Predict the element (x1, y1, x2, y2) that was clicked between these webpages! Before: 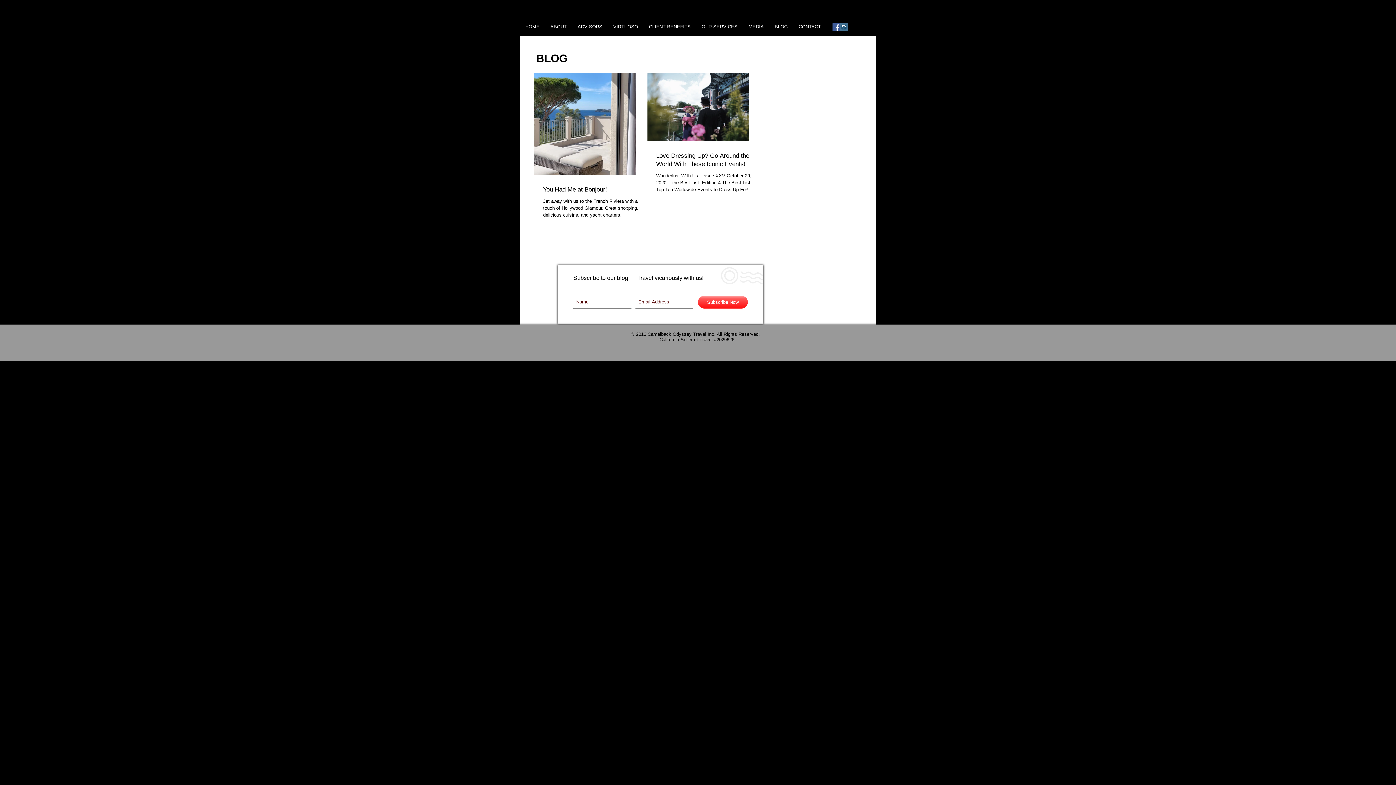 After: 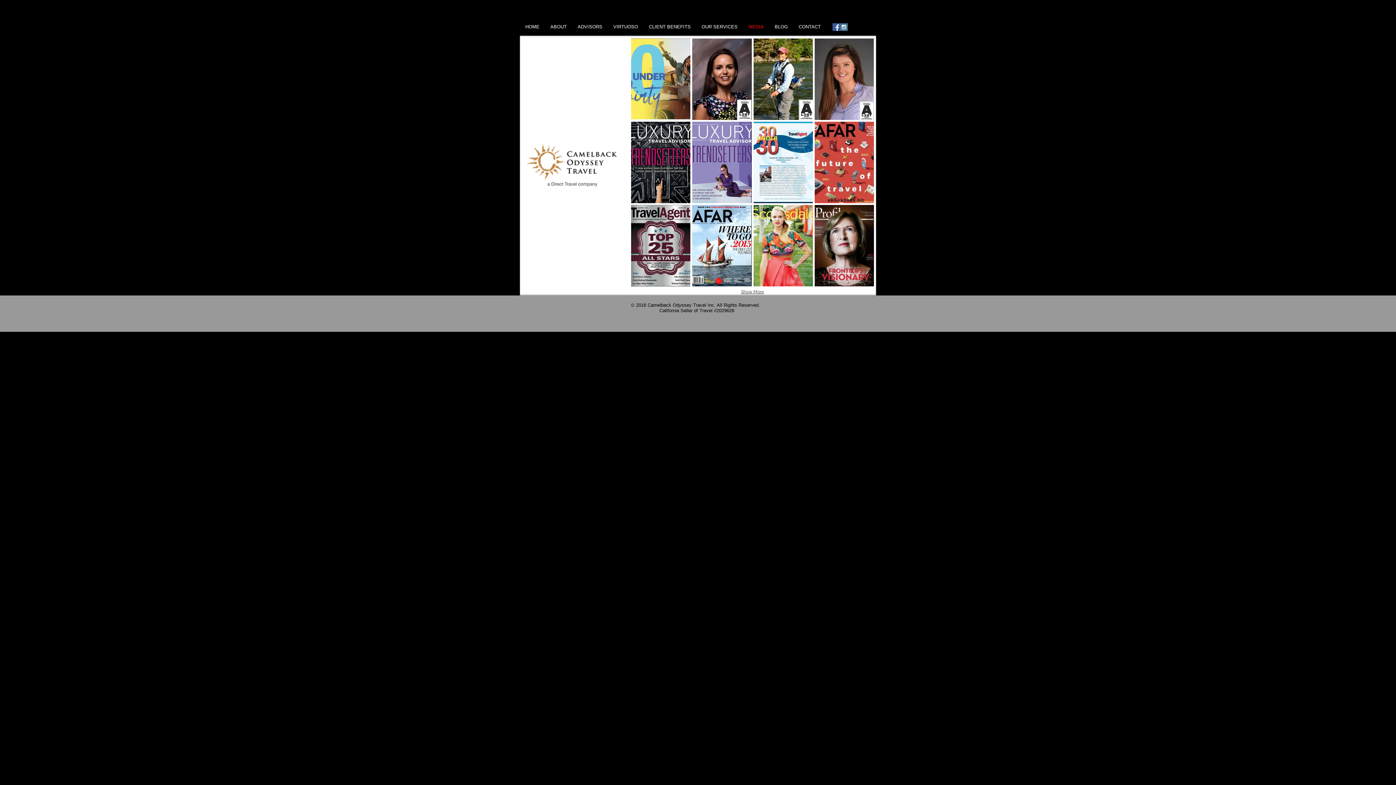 Action: label: MEDIA bbox: (743, 21, 769, 32)